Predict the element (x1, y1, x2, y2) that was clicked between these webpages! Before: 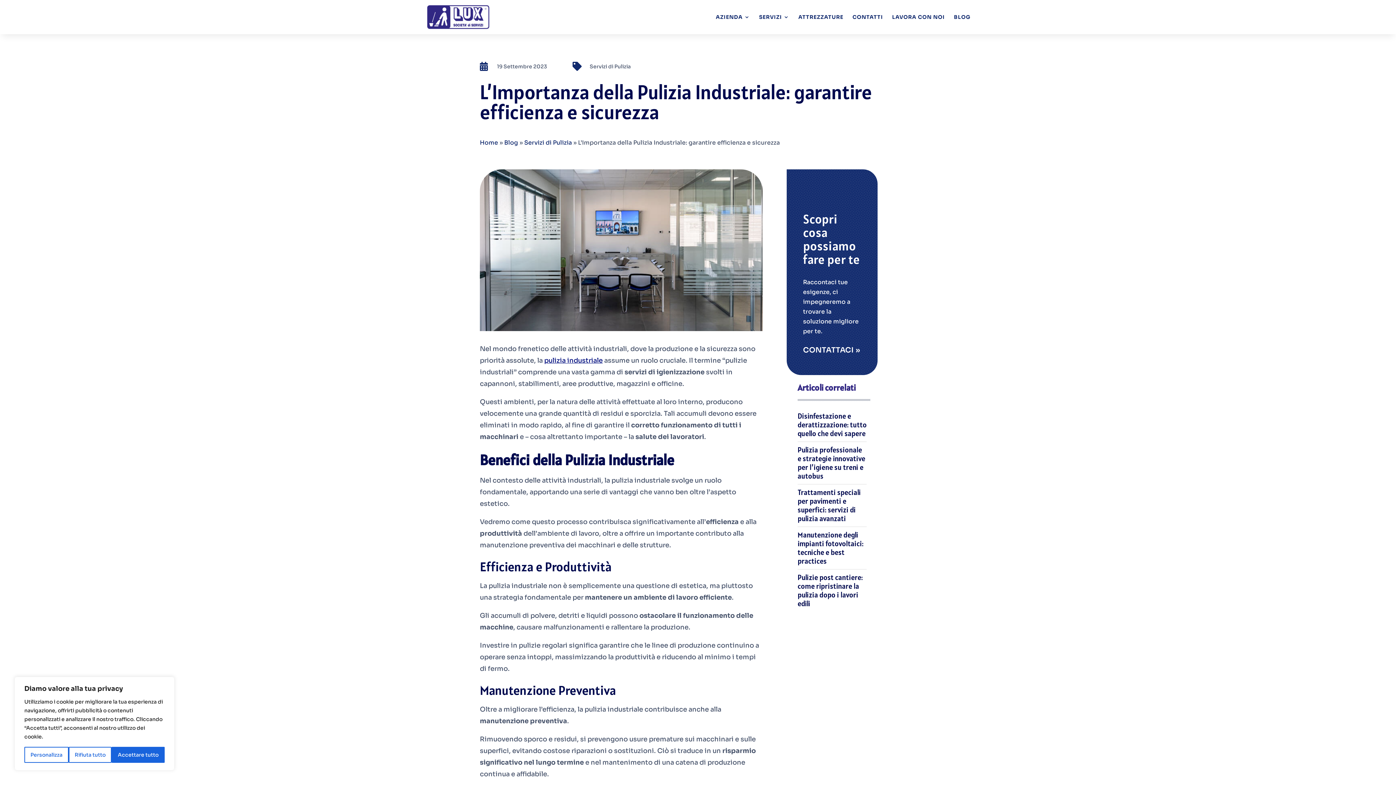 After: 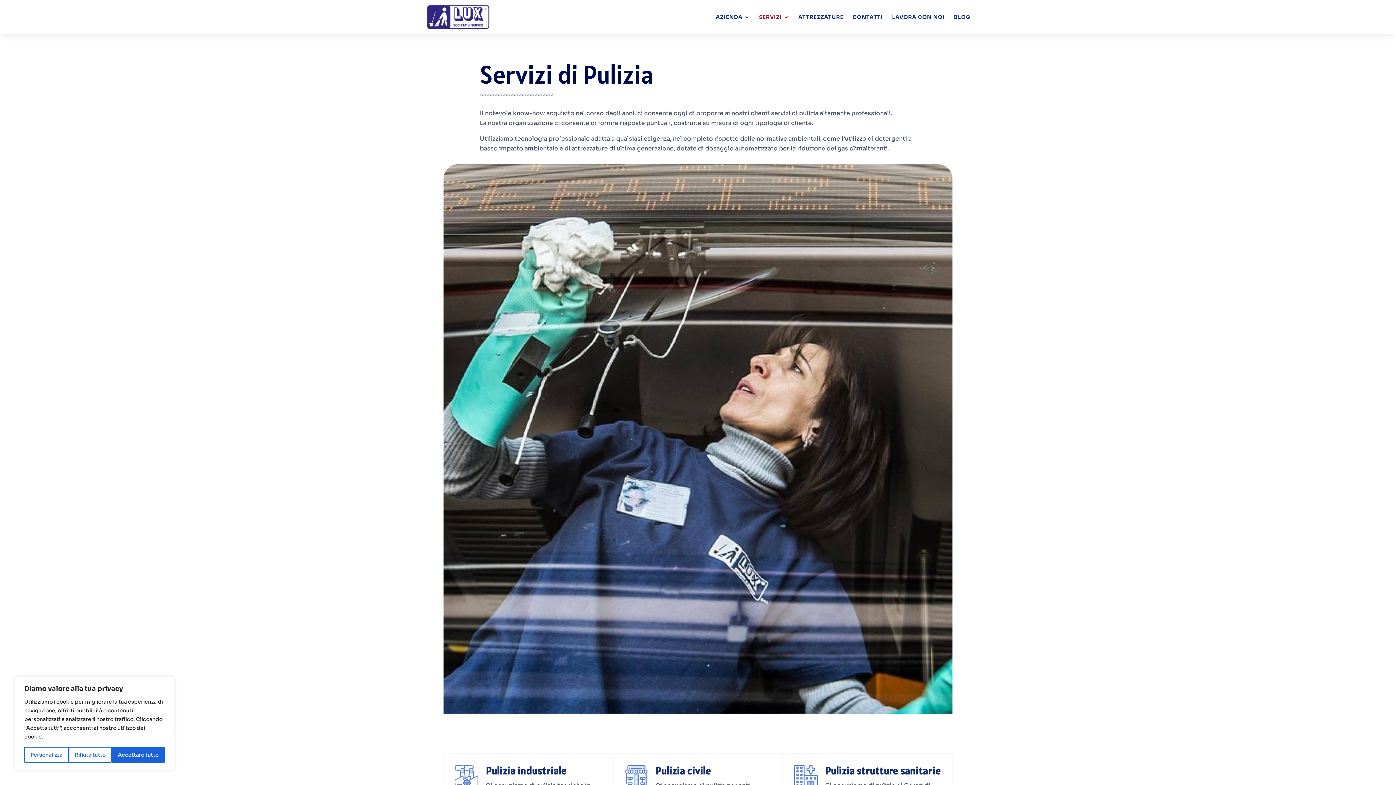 Action: label: pulizia industriale bbox: (544, 356, 602, 364)